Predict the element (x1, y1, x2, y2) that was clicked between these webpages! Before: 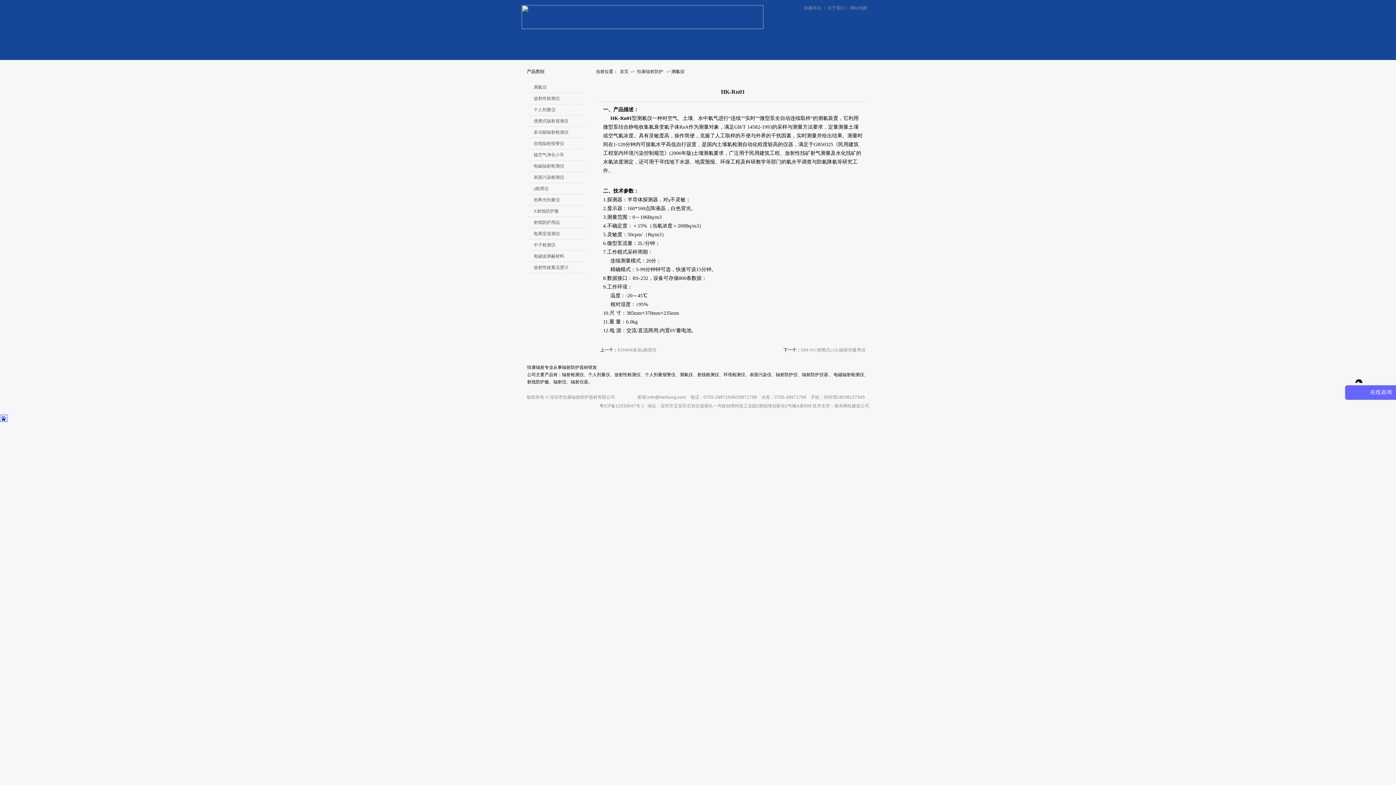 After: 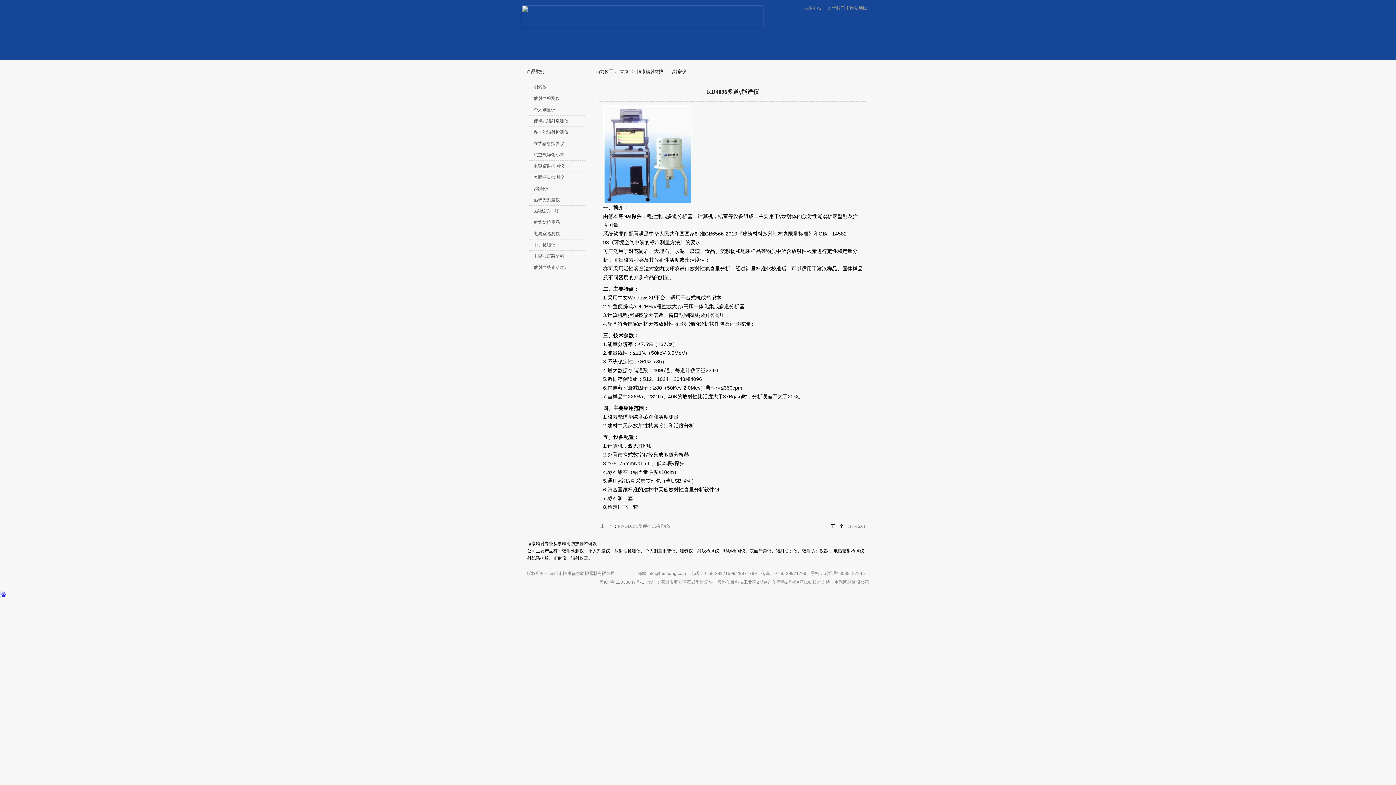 Action: bbox: (617, 347, 656, 352) label: KD4096多道γ能谱仪